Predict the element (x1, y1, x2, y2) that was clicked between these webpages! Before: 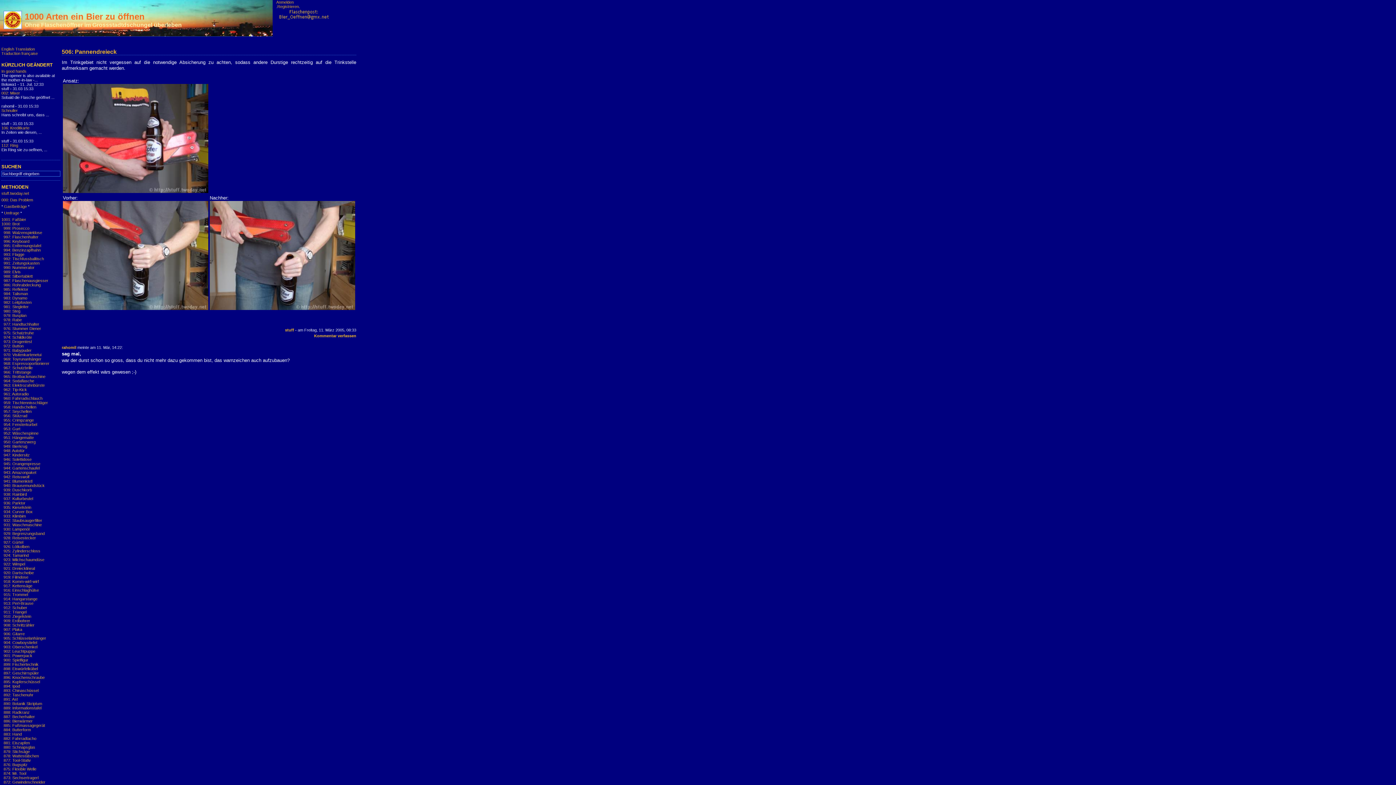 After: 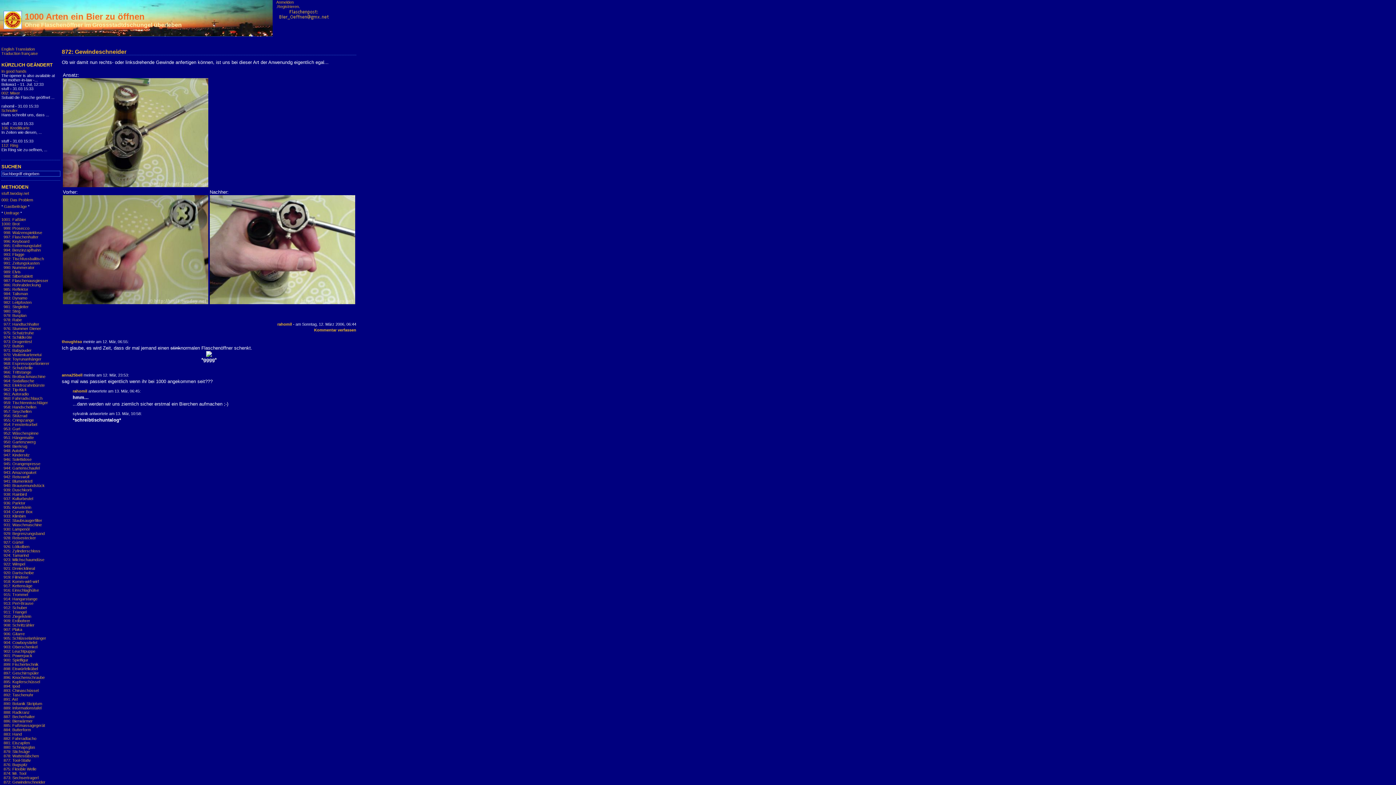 Action: label:   872: Gewindeschneider bbox: (1, 780, 45, 784)